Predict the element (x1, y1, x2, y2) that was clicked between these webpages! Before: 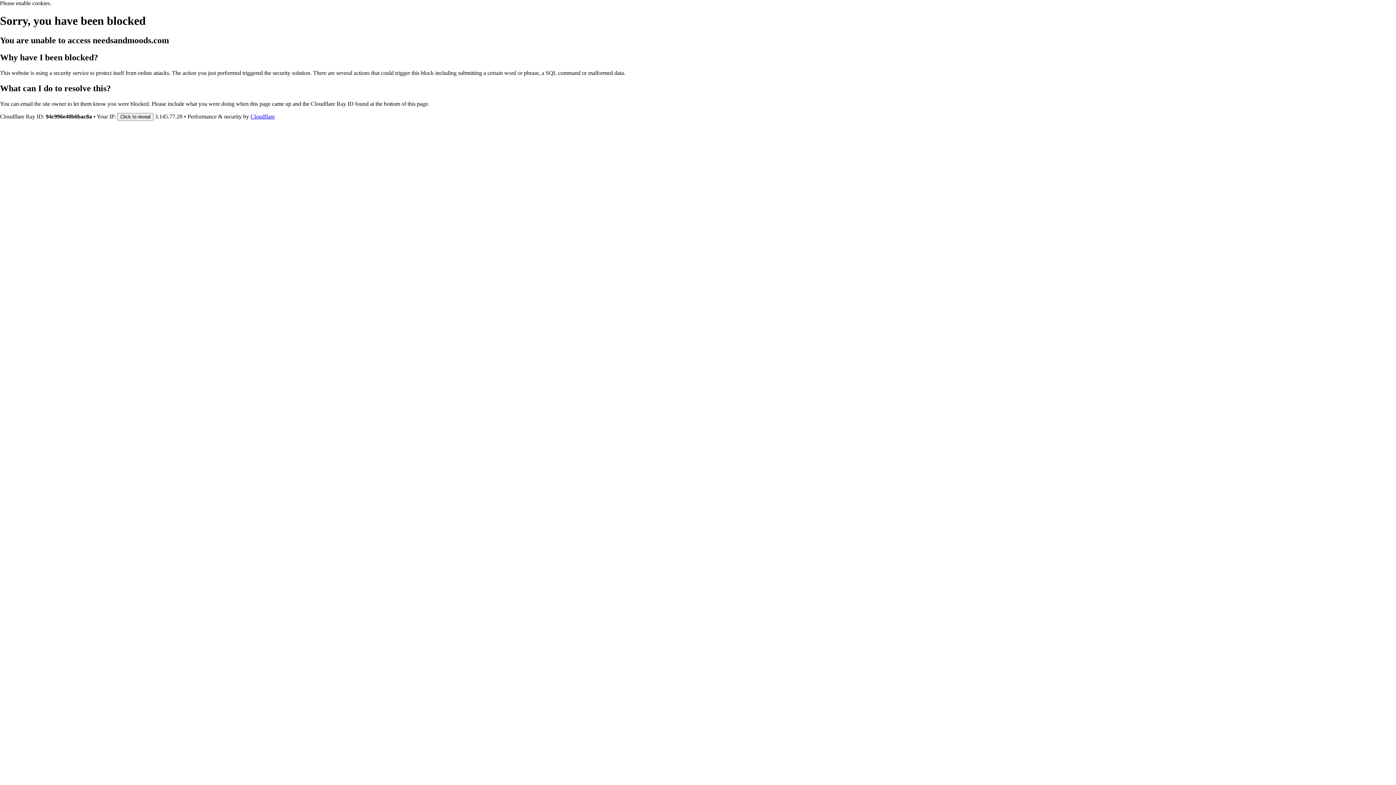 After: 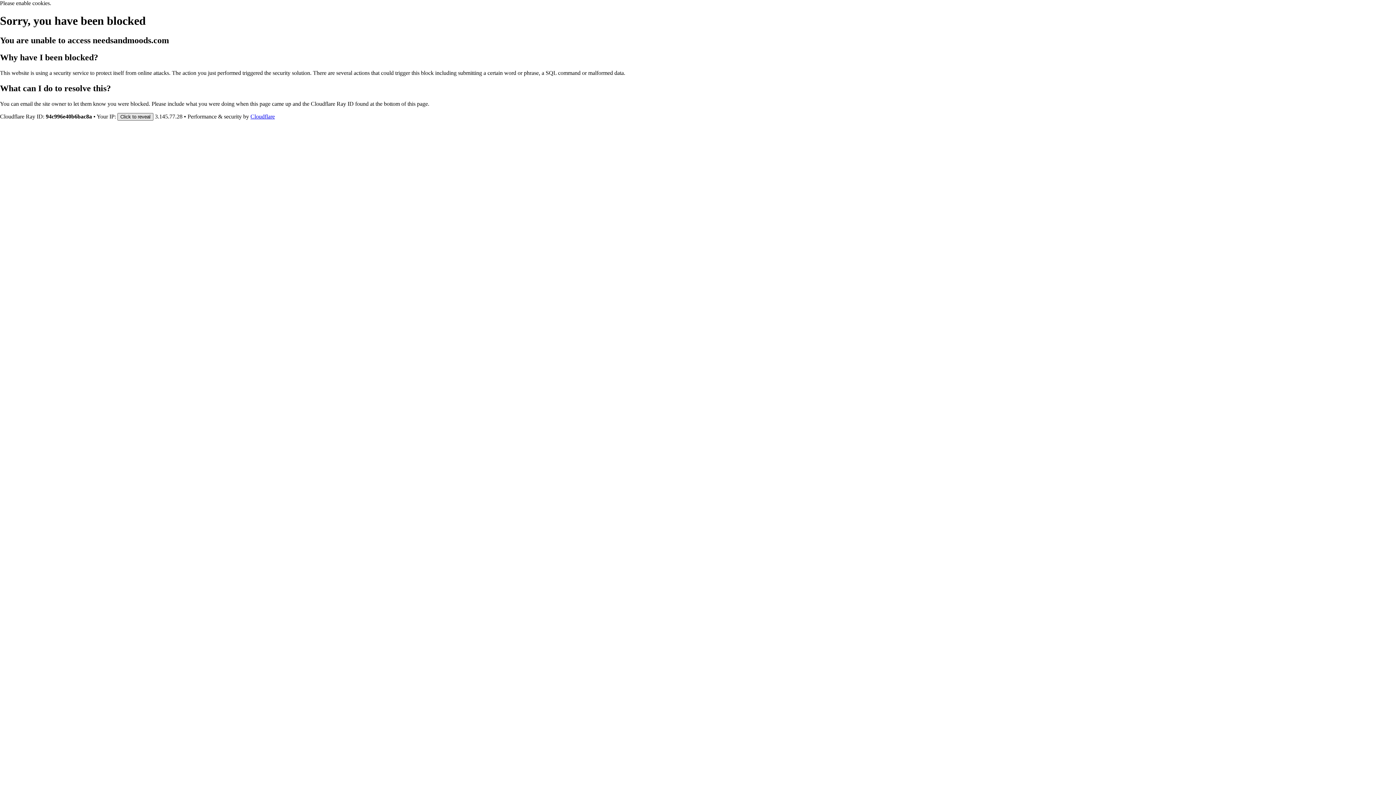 Action: bbox: (117, 112, 153, 120) label: Click to reveal